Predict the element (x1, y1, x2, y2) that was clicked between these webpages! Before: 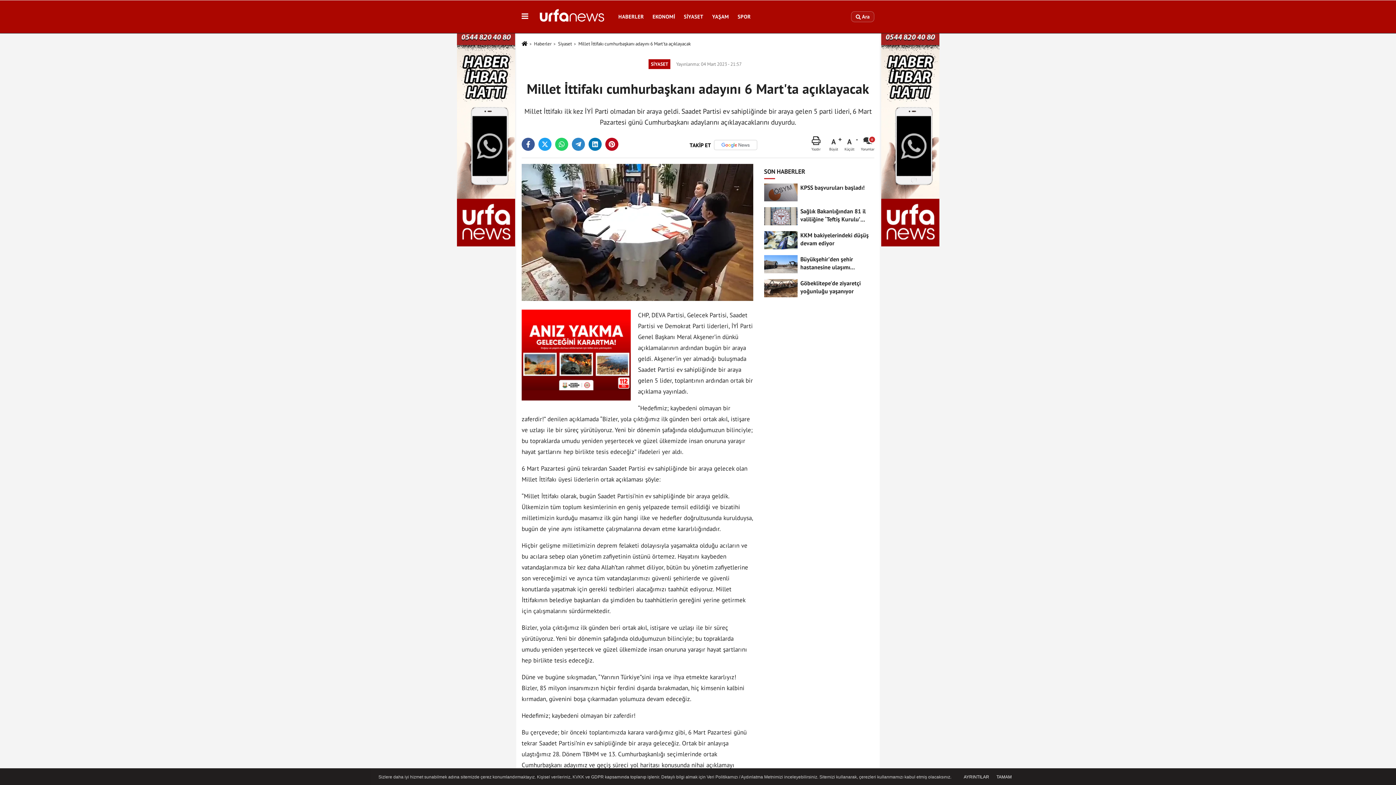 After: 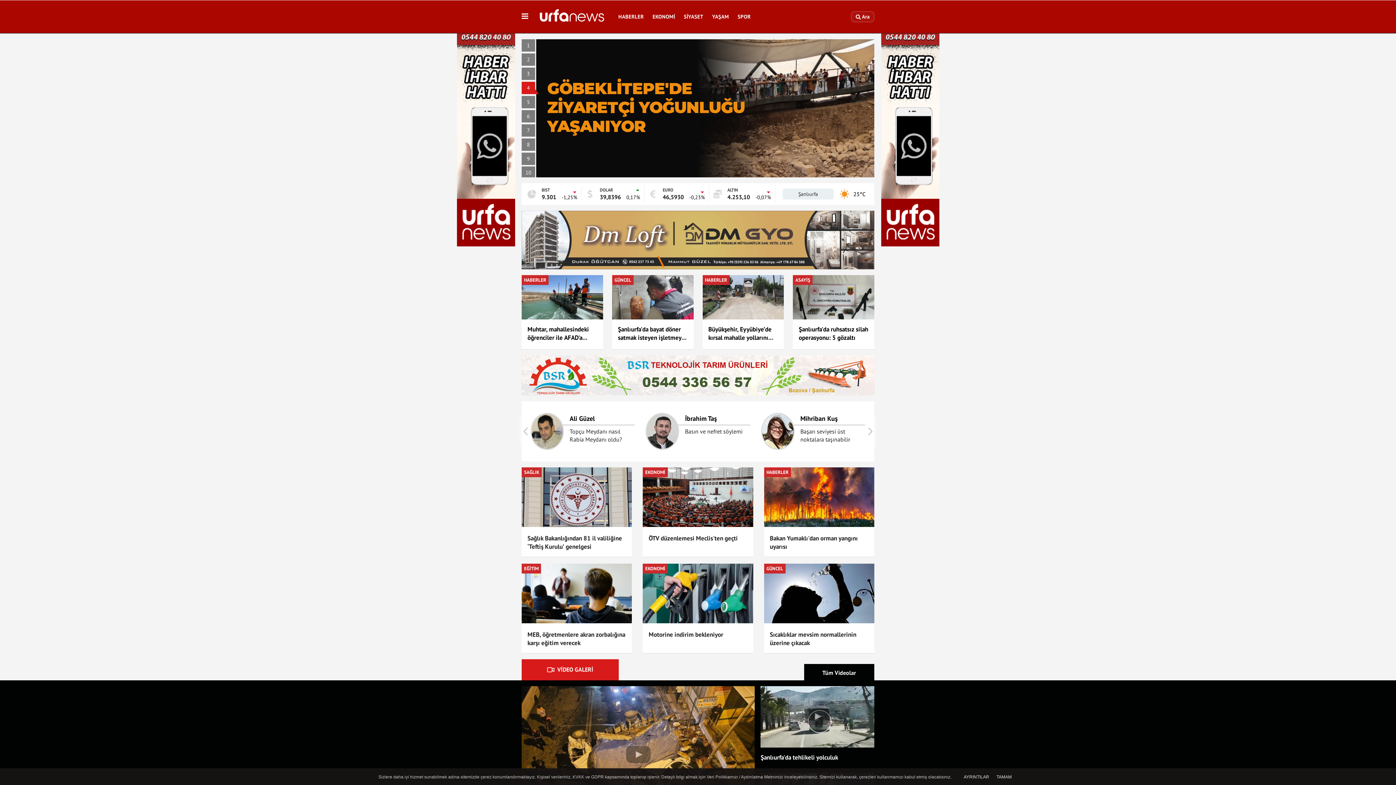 Action: bbox: (535, 1, 608, 31)